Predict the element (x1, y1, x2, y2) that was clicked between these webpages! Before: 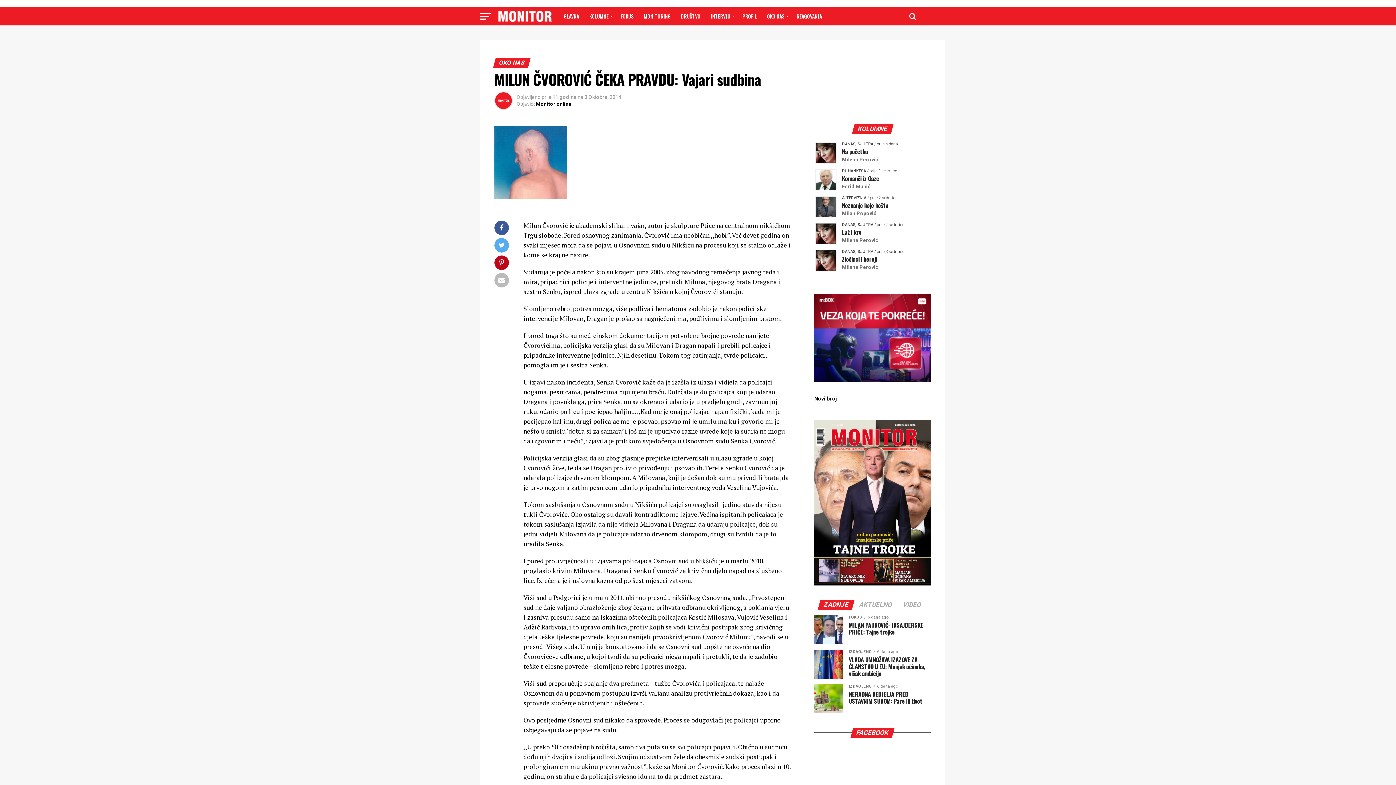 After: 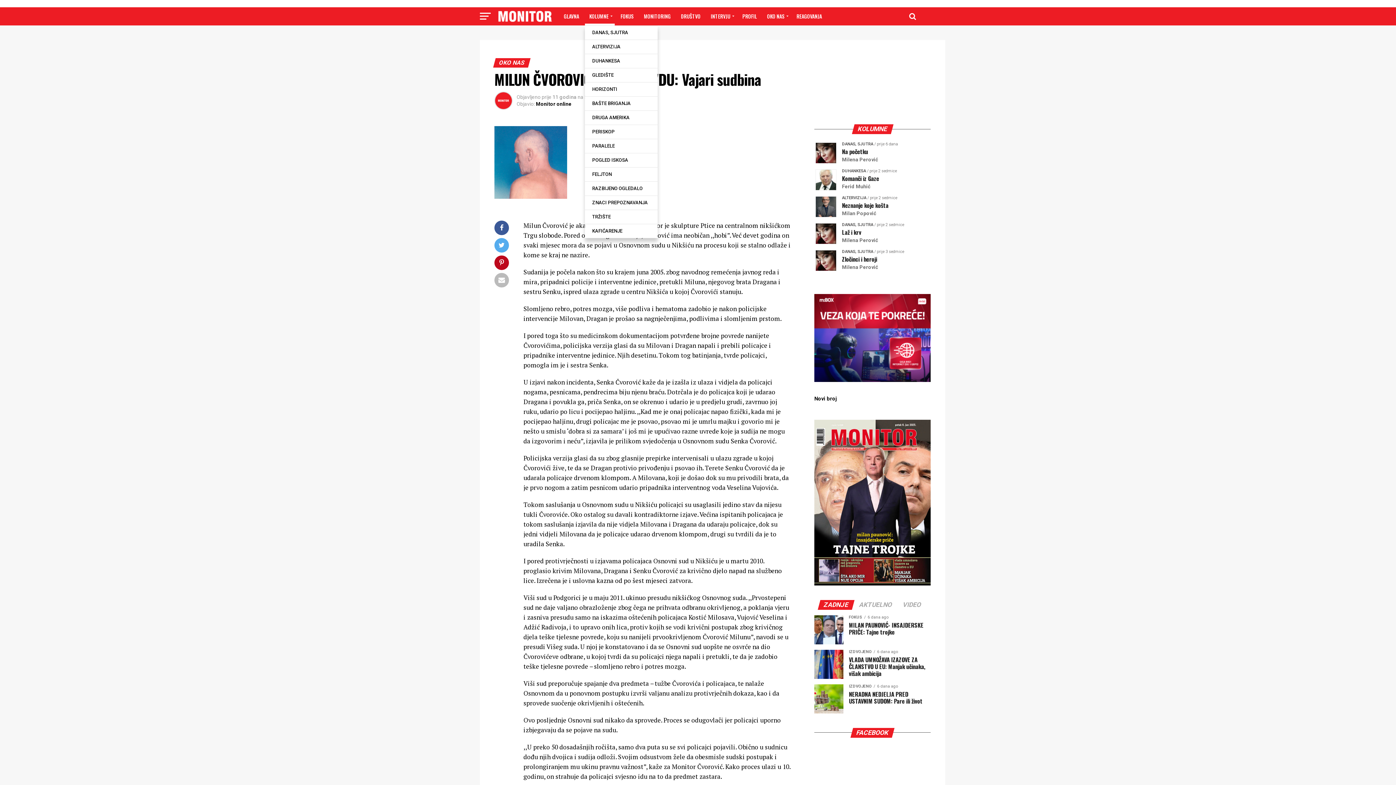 Action: bbox: (585, 7, 614, 25) label: KOLUMNE